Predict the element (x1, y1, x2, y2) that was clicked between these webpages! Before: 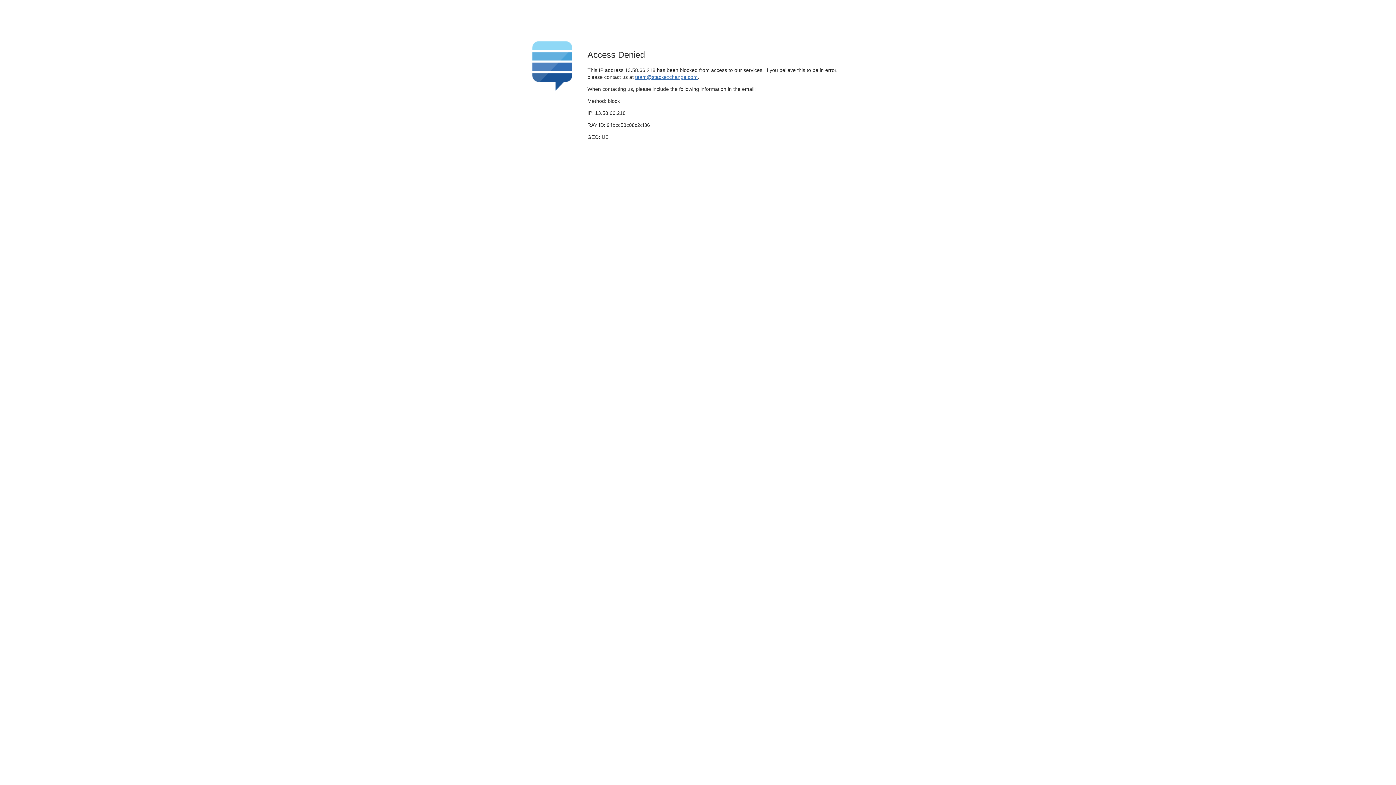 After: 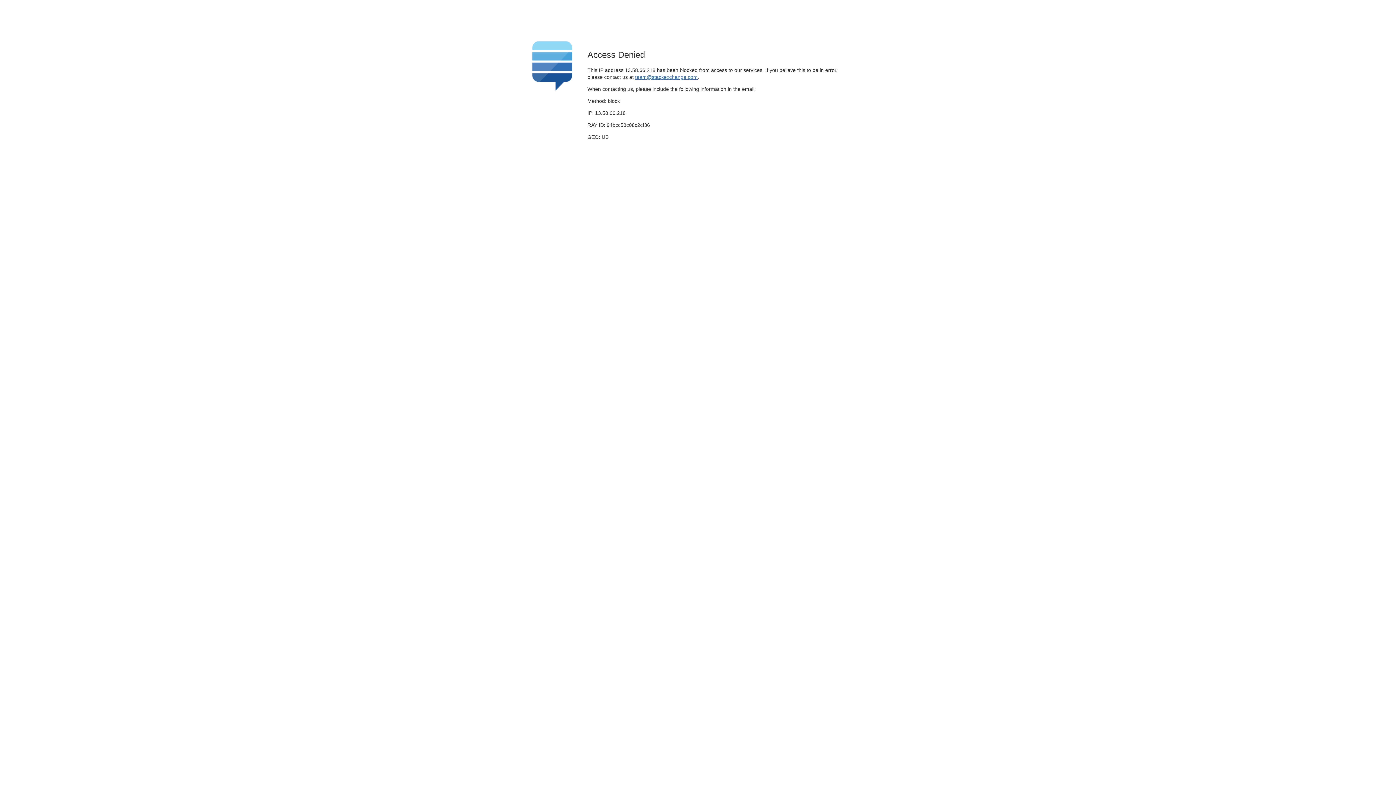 Action: bbox: (635, 74, 697, 79) label: team@stackexchange.com